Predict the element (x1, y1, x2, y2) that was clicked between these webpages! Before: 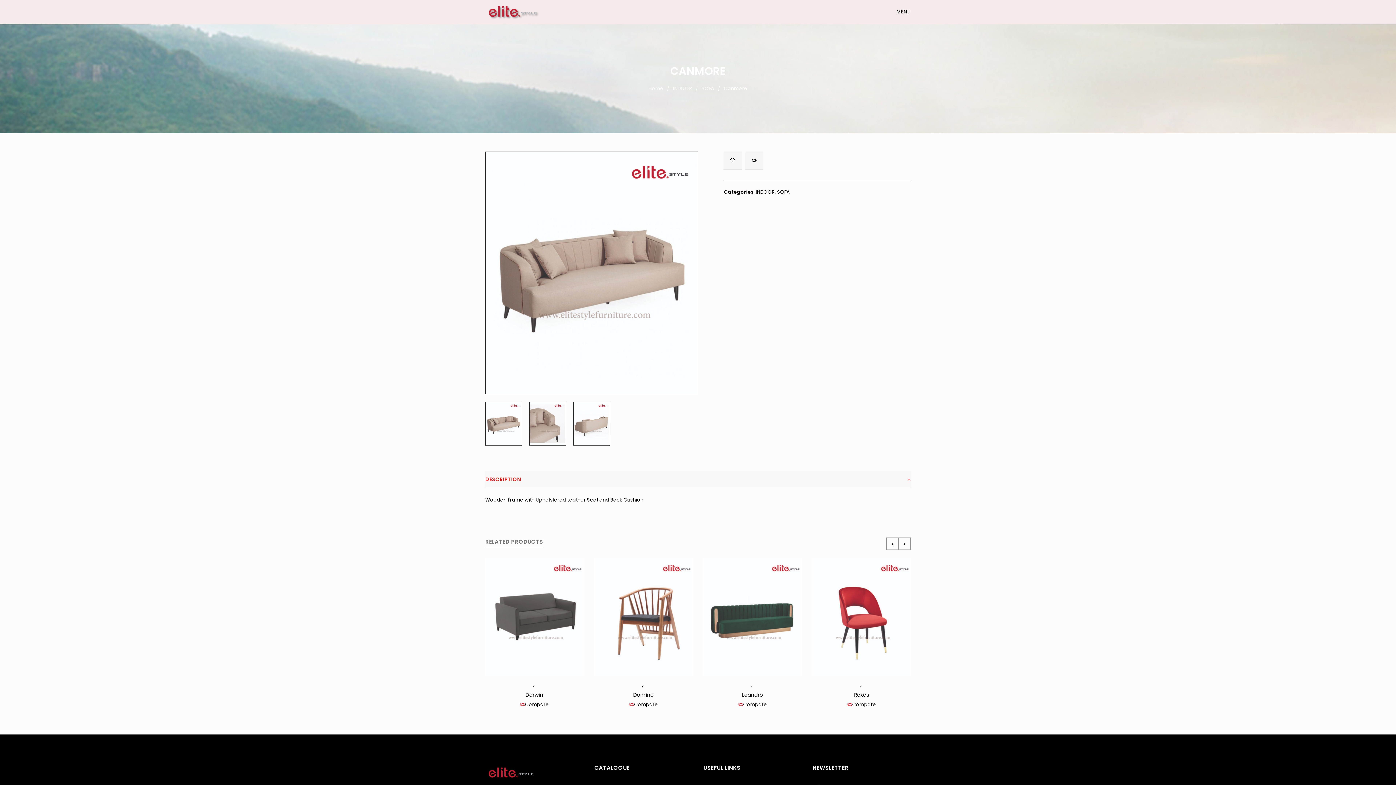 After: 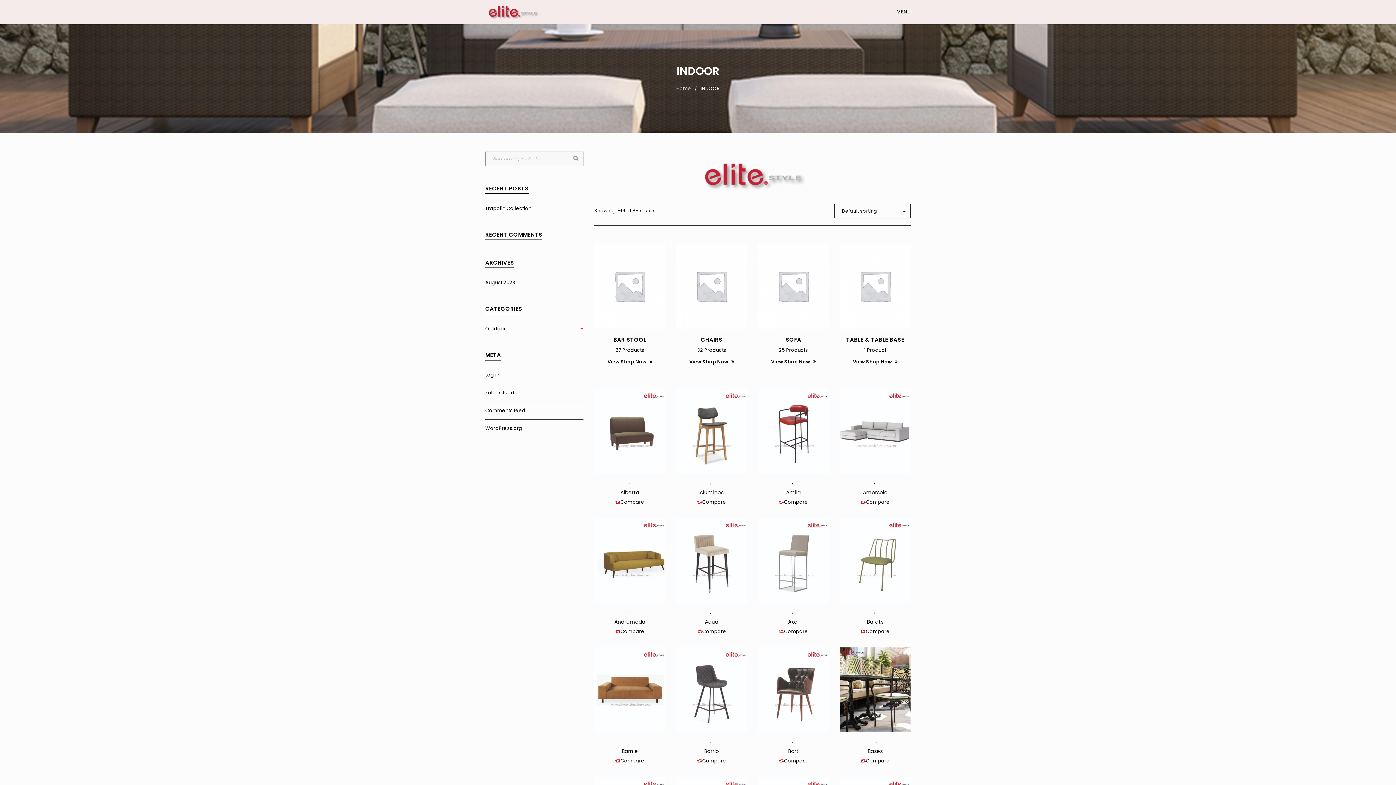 Action: bbox: (755, 188, 775, 195) label: INDOOR